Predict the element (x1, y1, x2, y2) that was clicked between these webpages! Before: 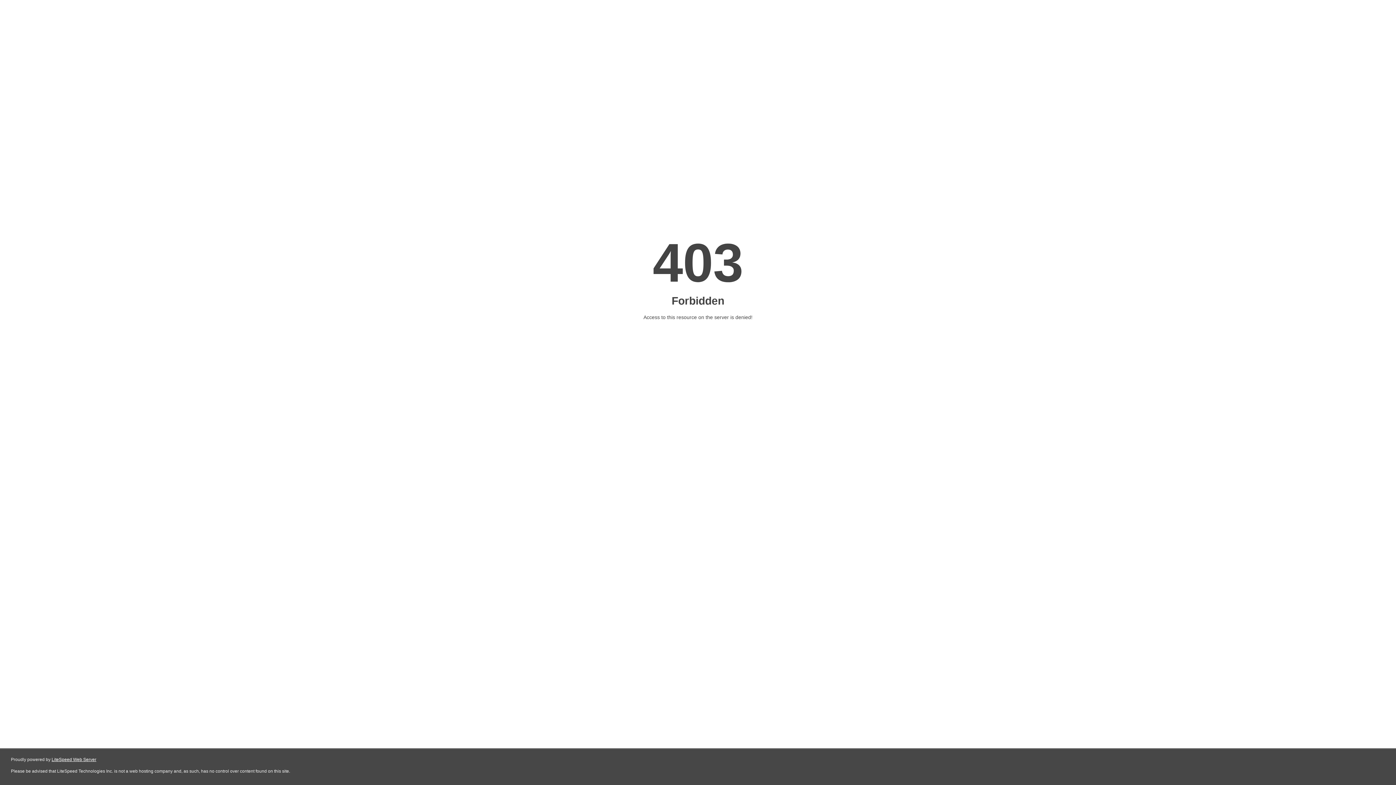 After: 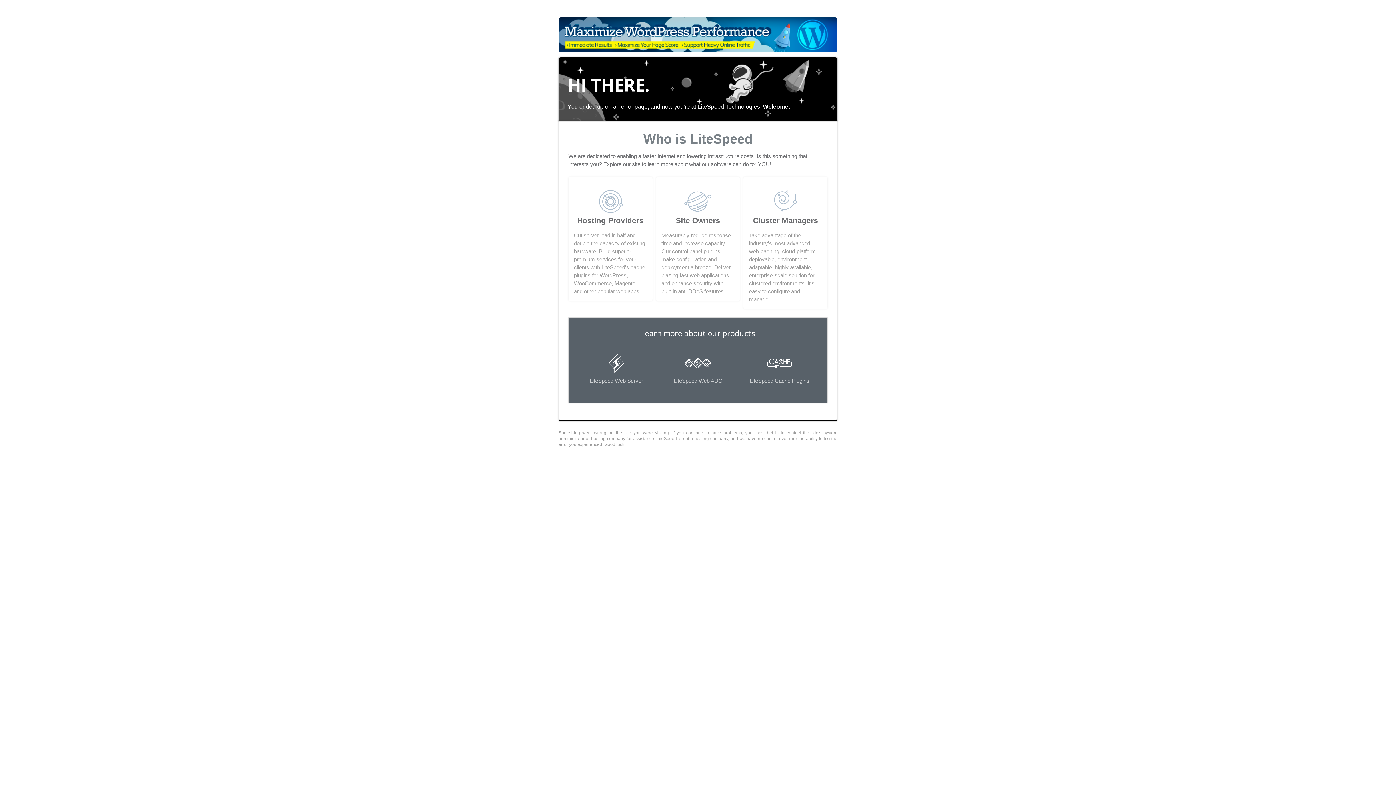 Action: bbox: (51, 757, 96, 762) label: LiteSpeed Web Server